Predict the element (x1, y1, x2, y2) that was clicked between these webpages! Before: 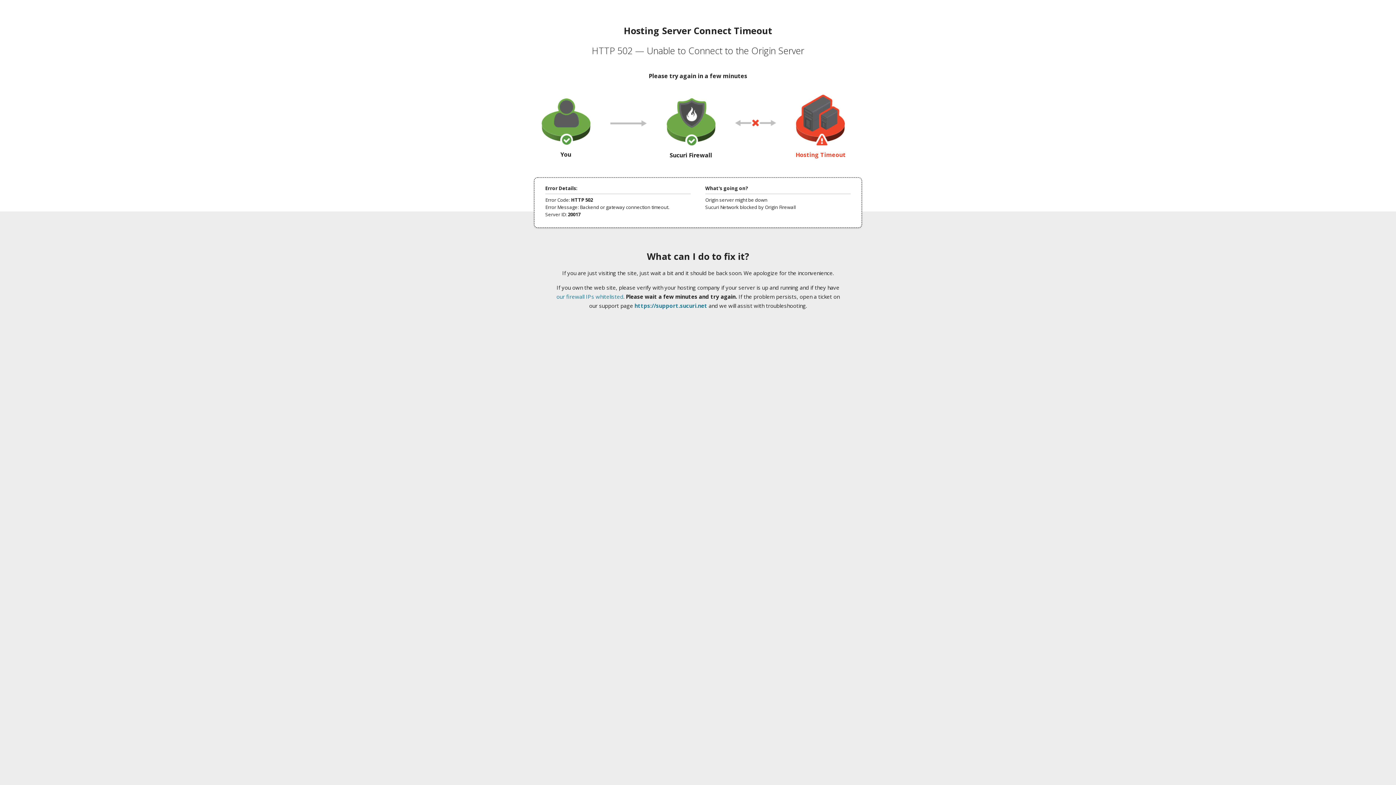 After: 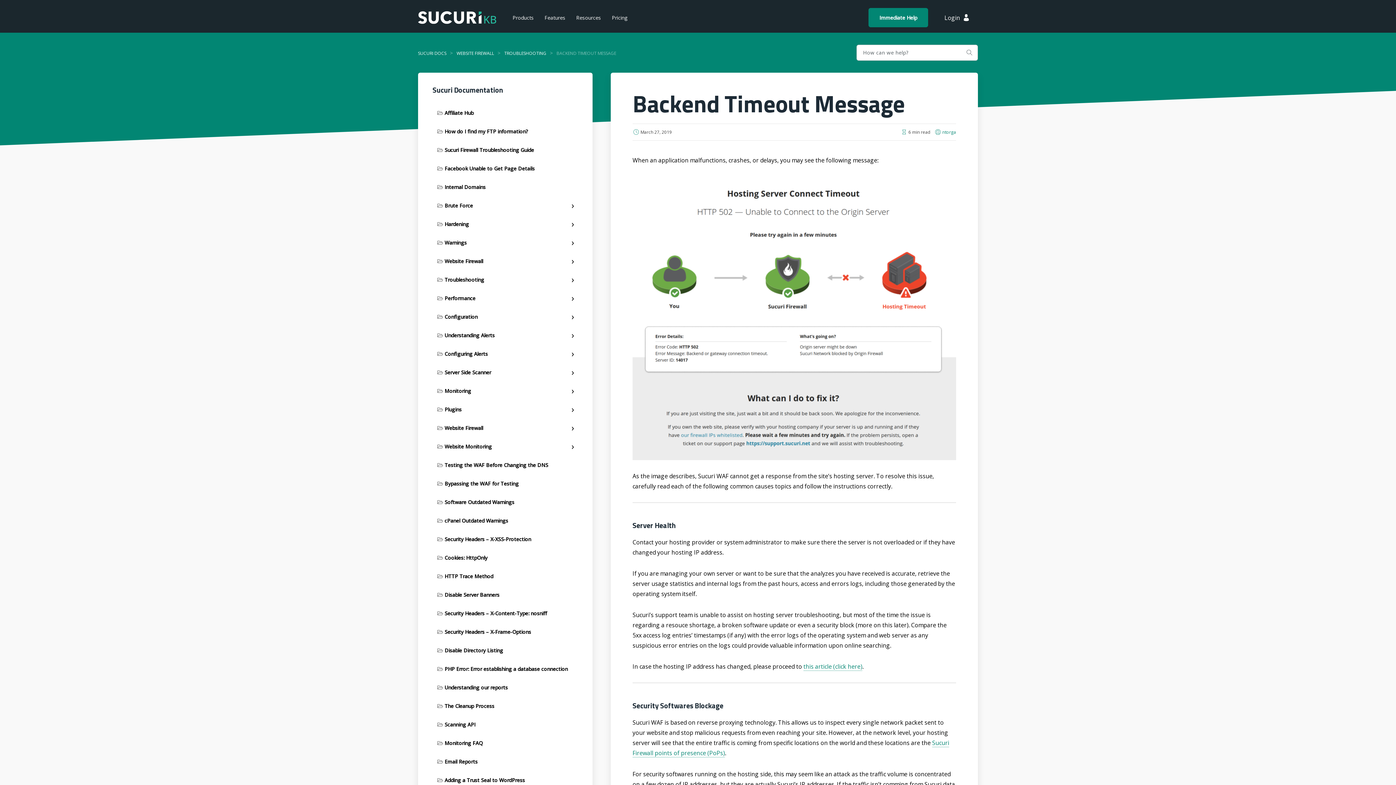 Action: label: our firewall IPs whitelisted bbox: (556, 293, 623, 300)